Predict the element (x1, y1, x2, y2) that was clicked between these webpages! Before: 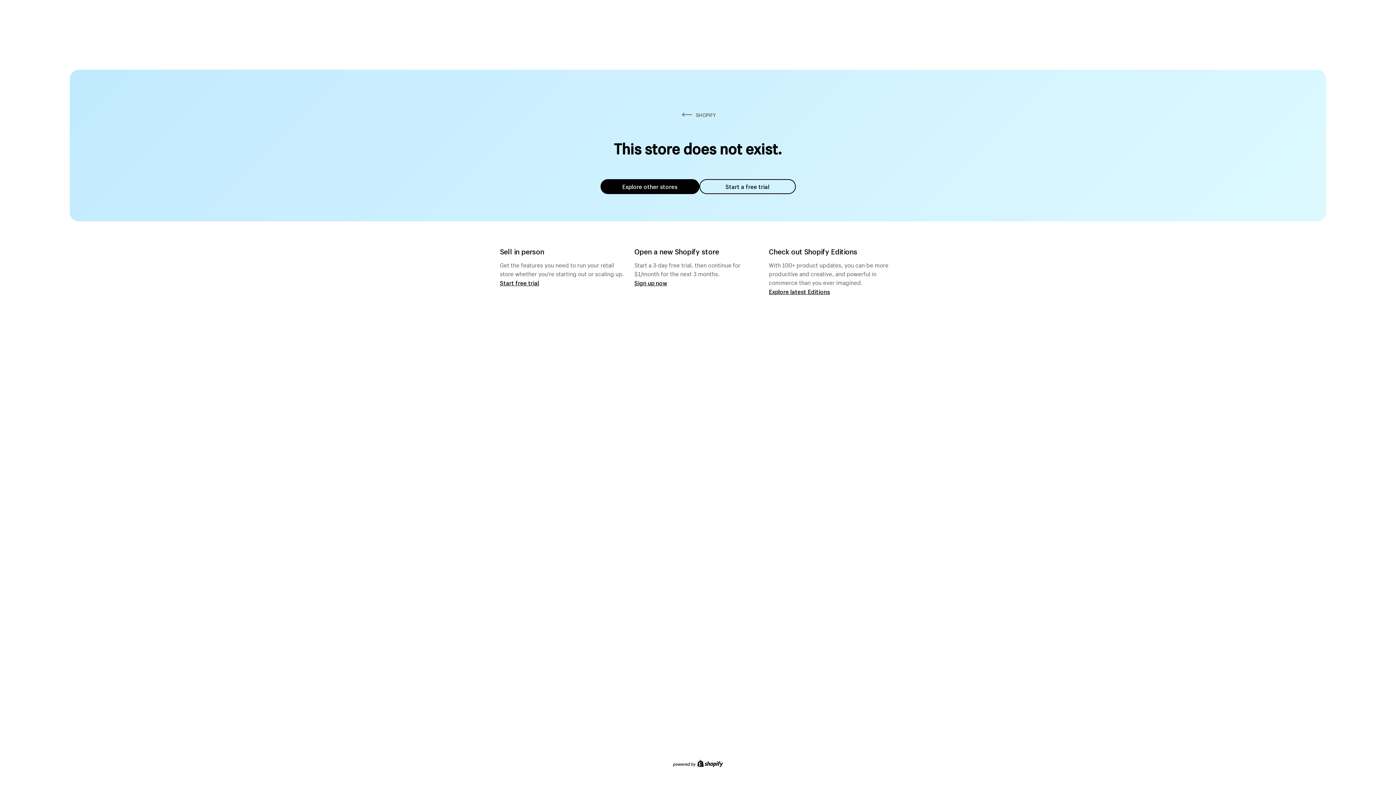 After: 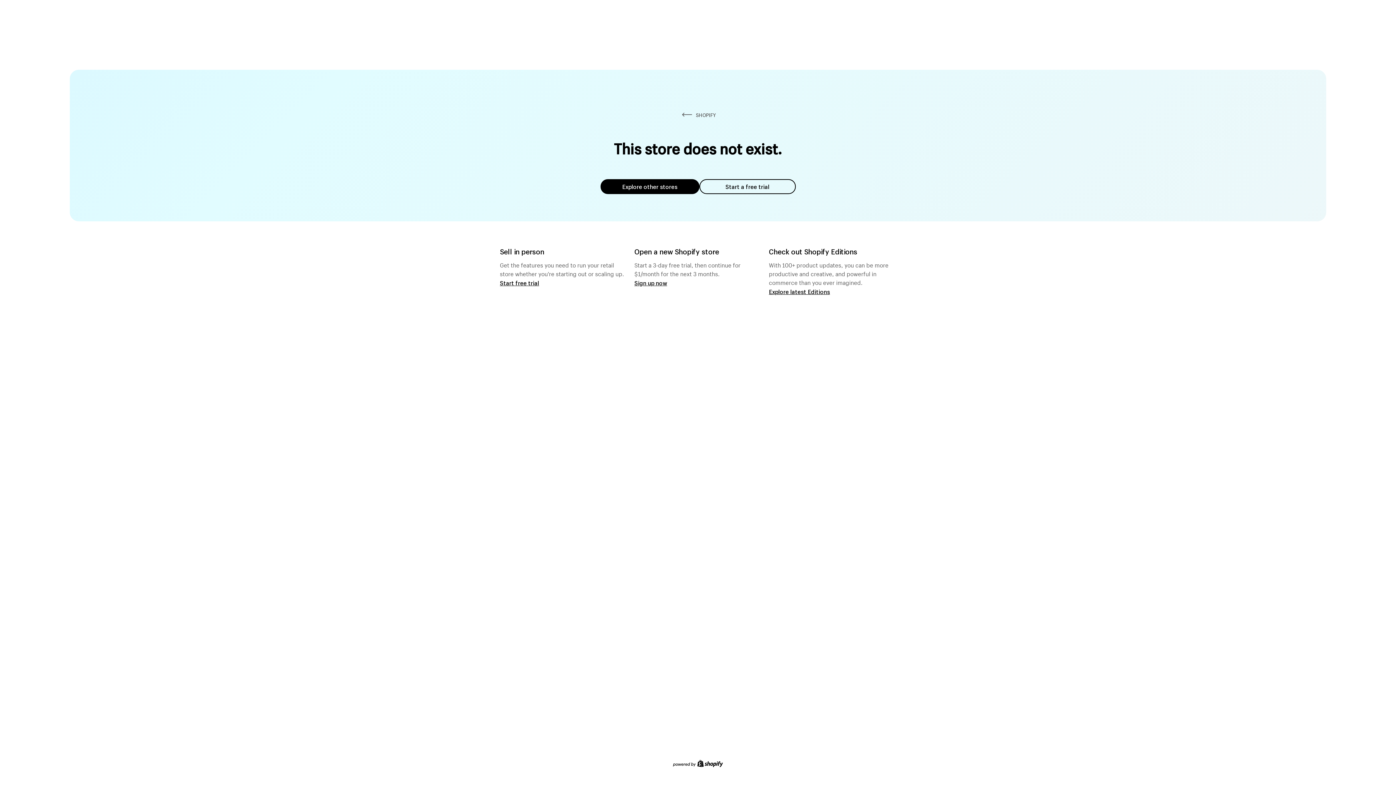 Action: bbox: (600, 179, 699, 194) label: Explore other stores